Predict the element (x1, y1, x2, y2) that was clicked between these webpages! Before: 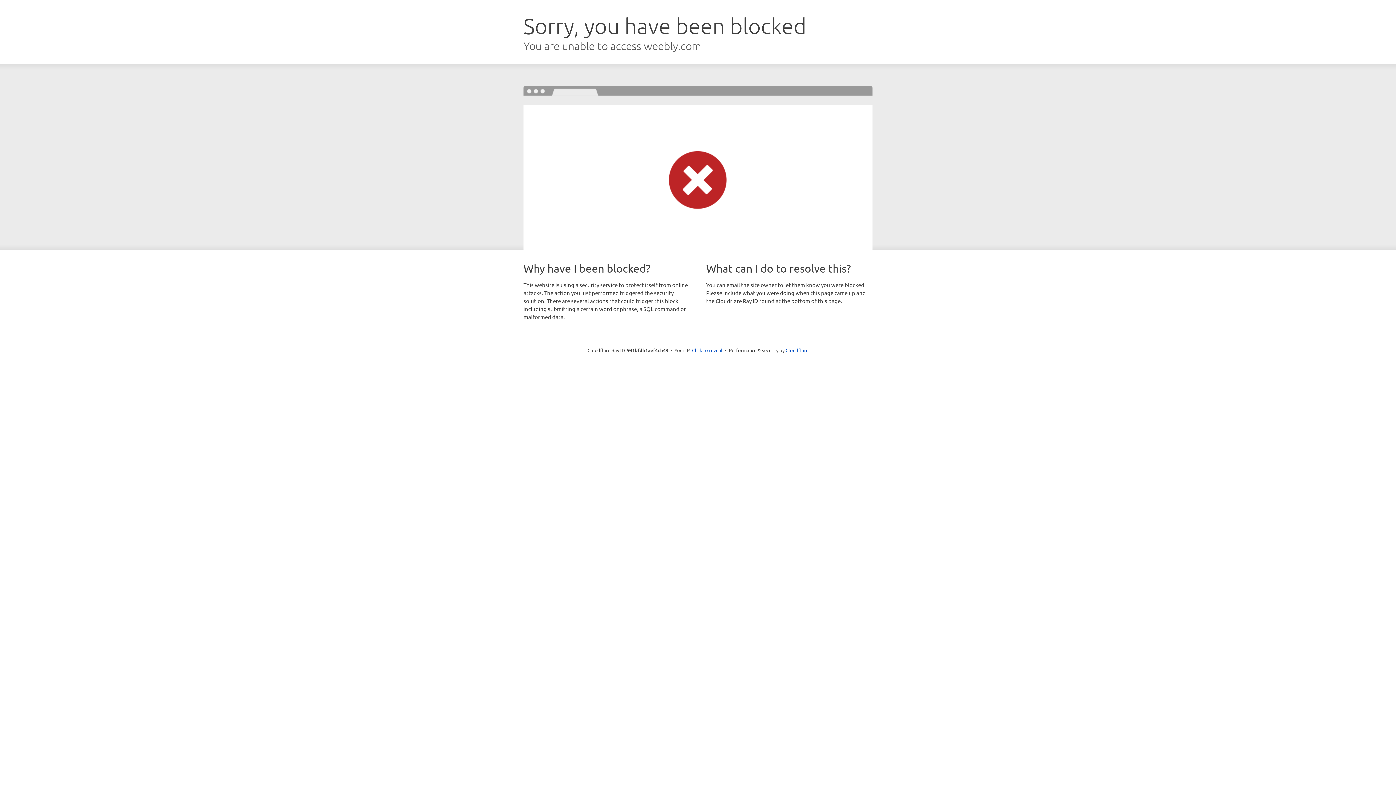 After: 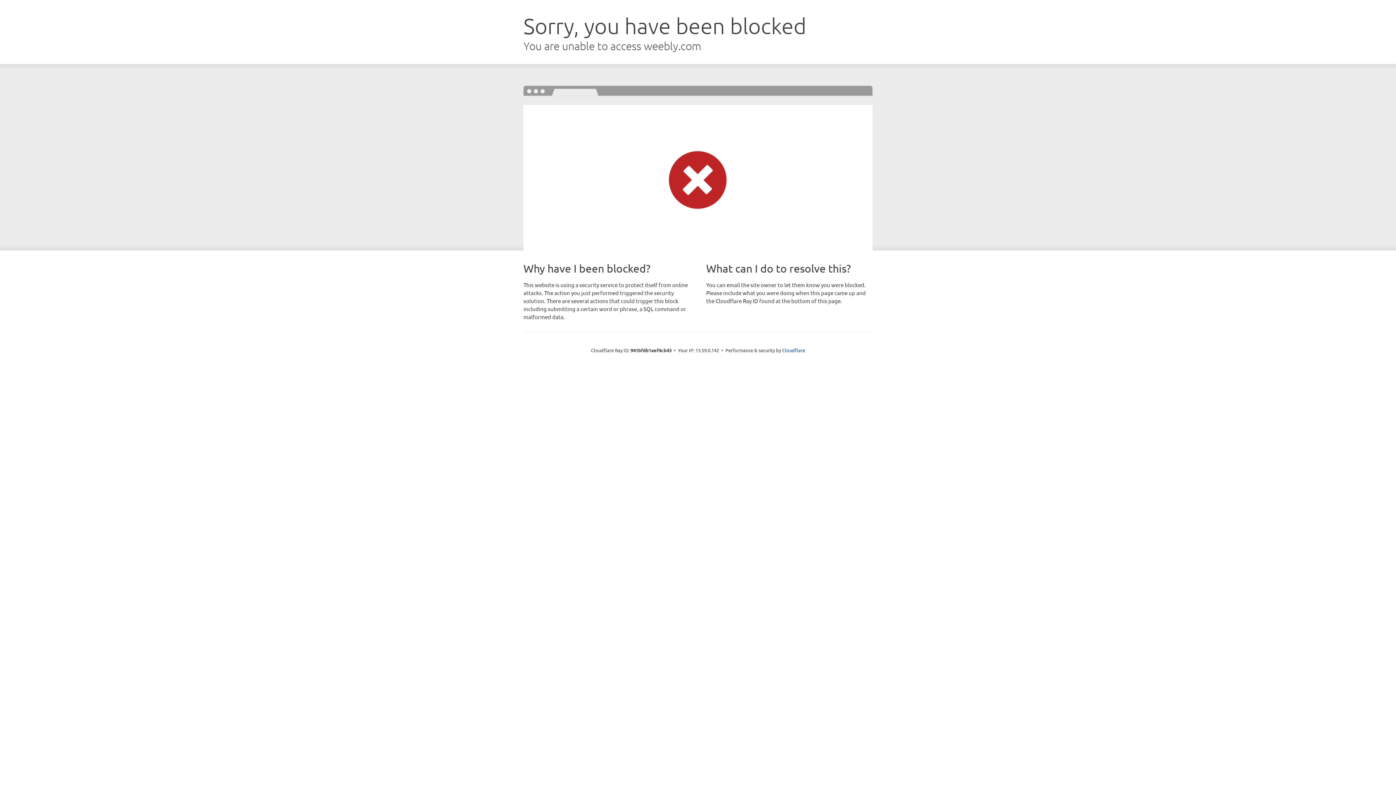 Action: label: Click to reveal bbox: (692, 346, 722, 353)